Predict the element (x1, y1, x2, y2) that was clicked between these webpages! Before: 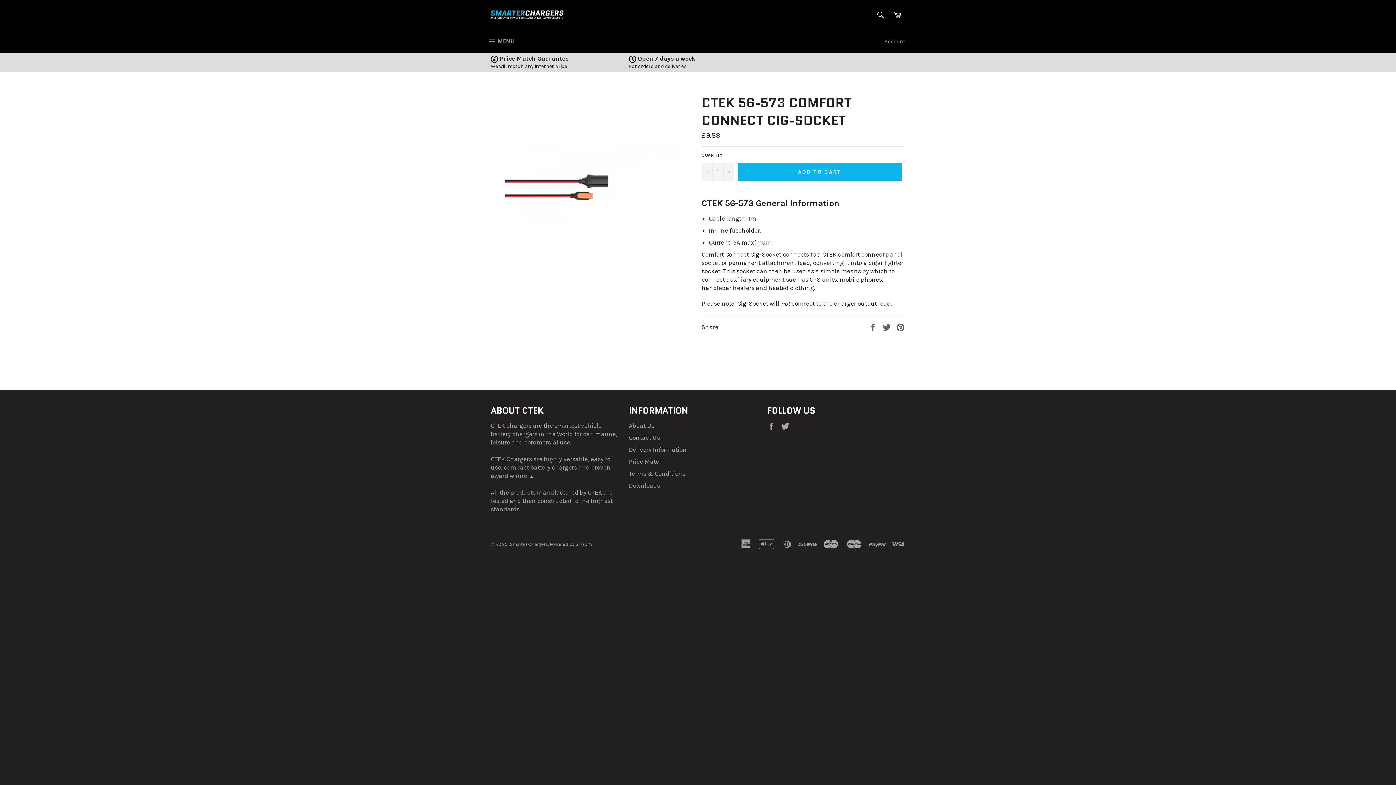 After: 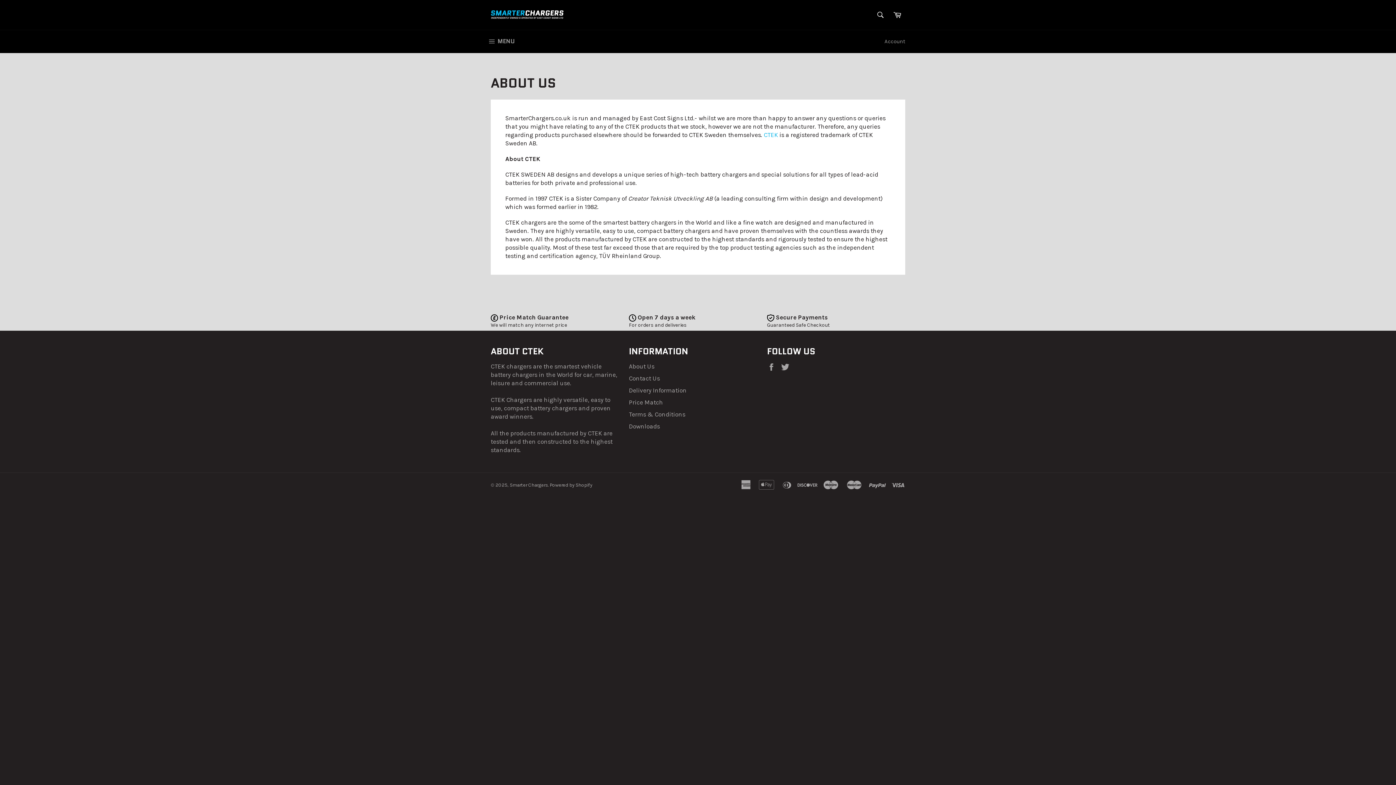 Action: label: About Us bbox: (629, 422, 654, 429)